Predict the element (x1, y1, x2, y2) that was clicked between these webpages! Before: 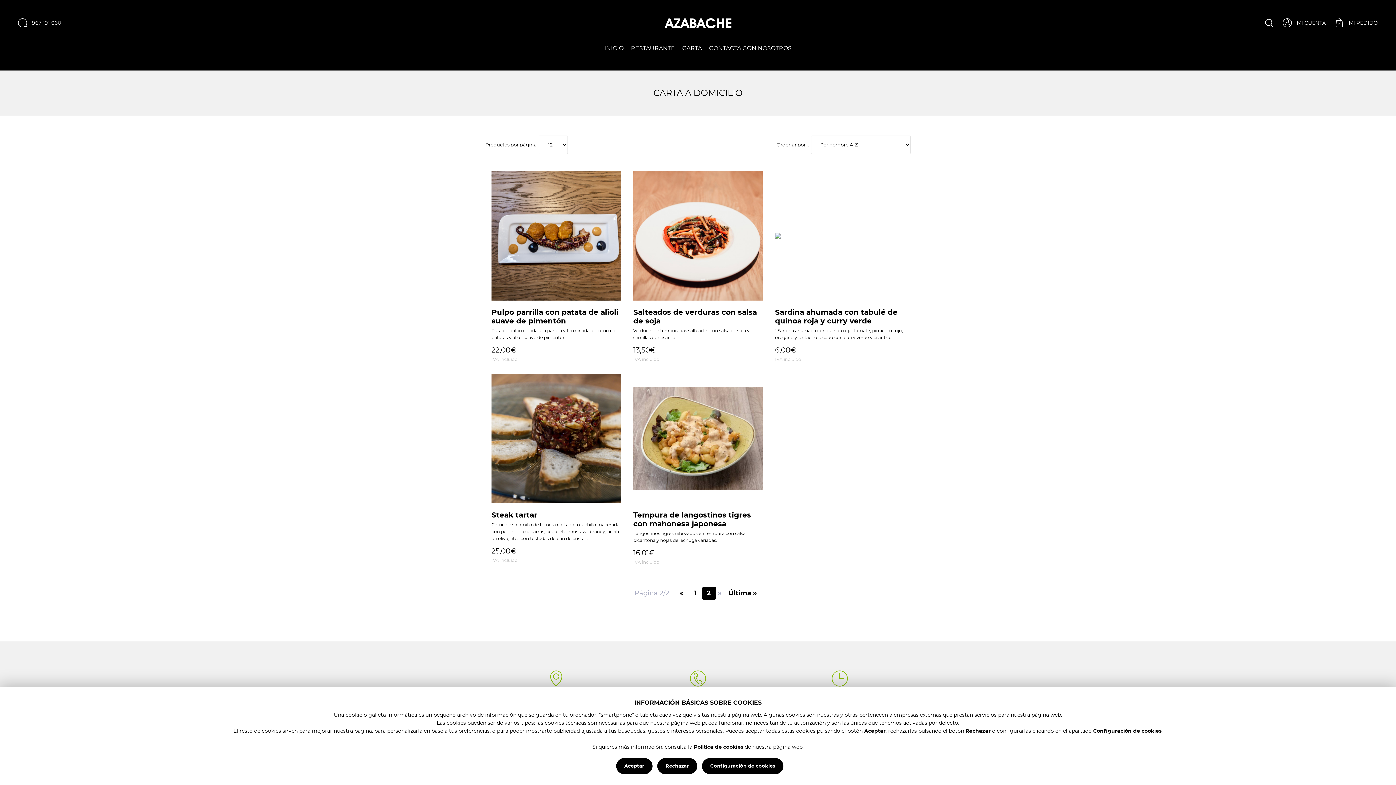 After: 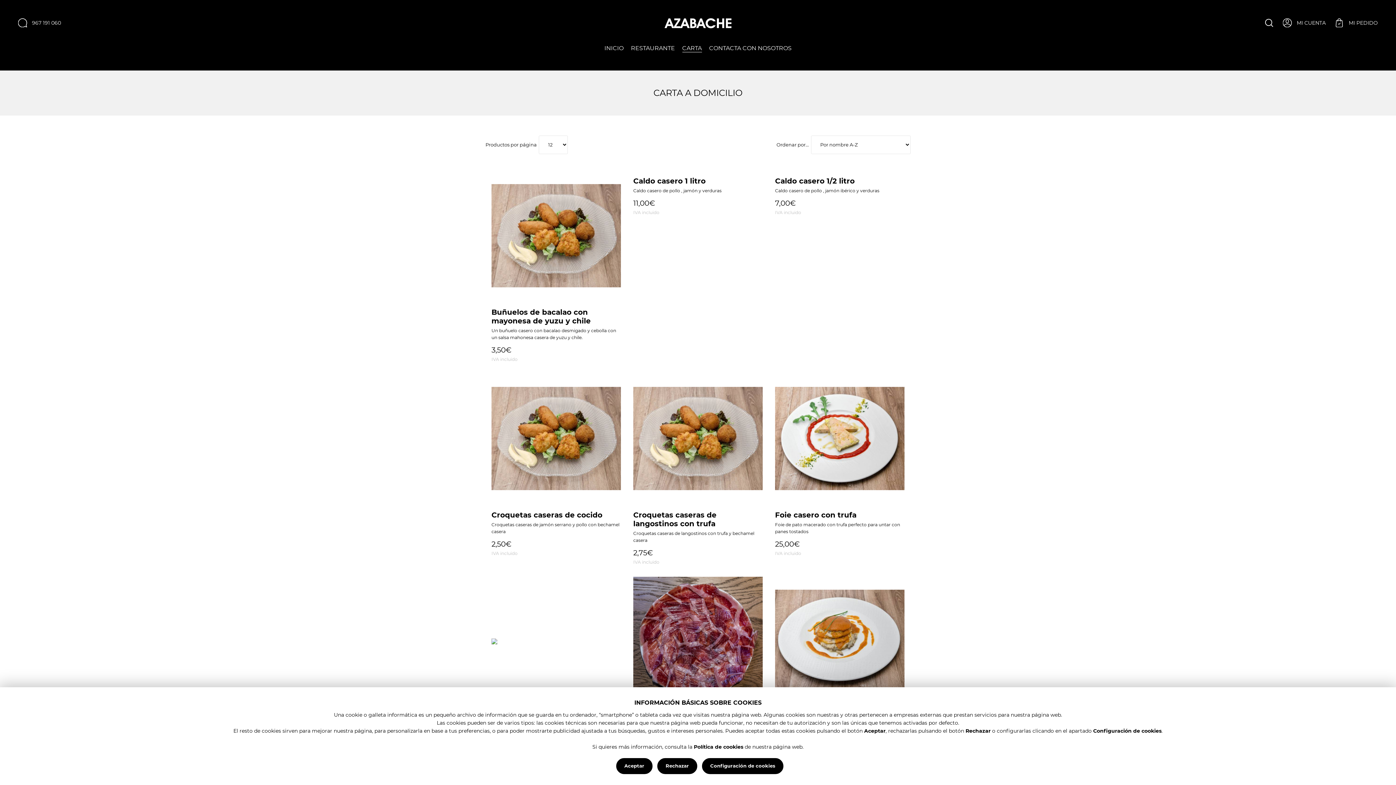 Action: bbox: (675, 587, 688, 599) label: «